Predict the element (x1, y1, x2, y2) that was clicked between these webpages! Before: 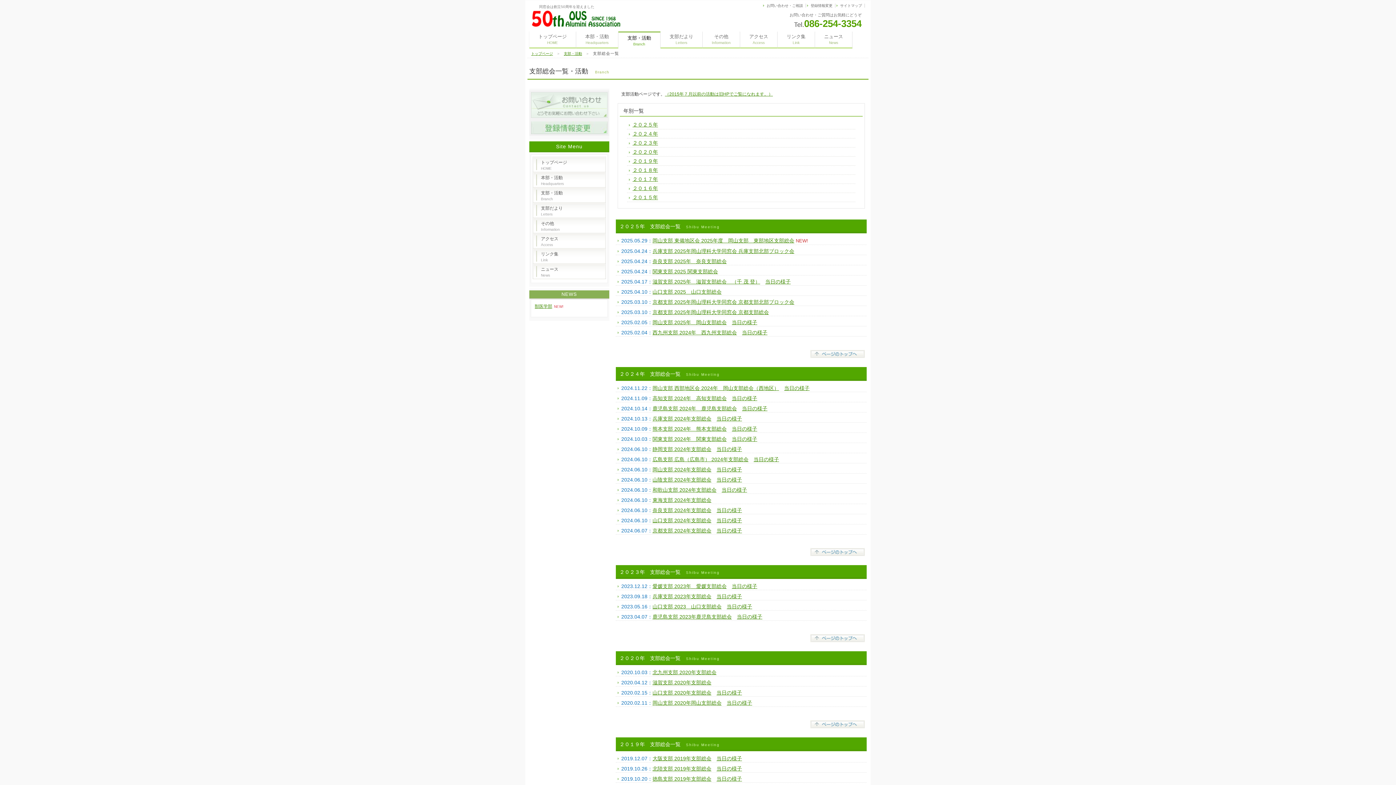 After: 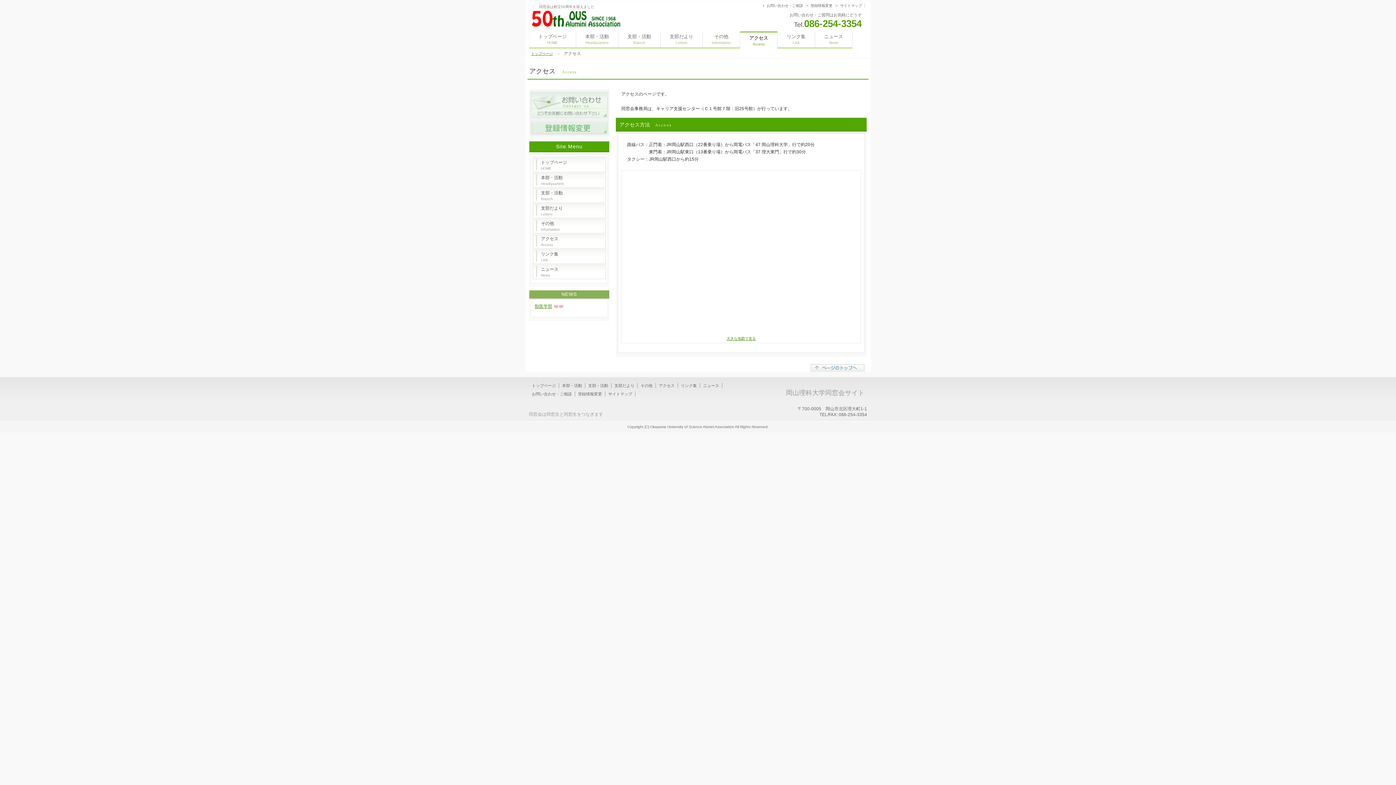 Action: bbox: (533, 233, 605, 248) label: アクセス
Access